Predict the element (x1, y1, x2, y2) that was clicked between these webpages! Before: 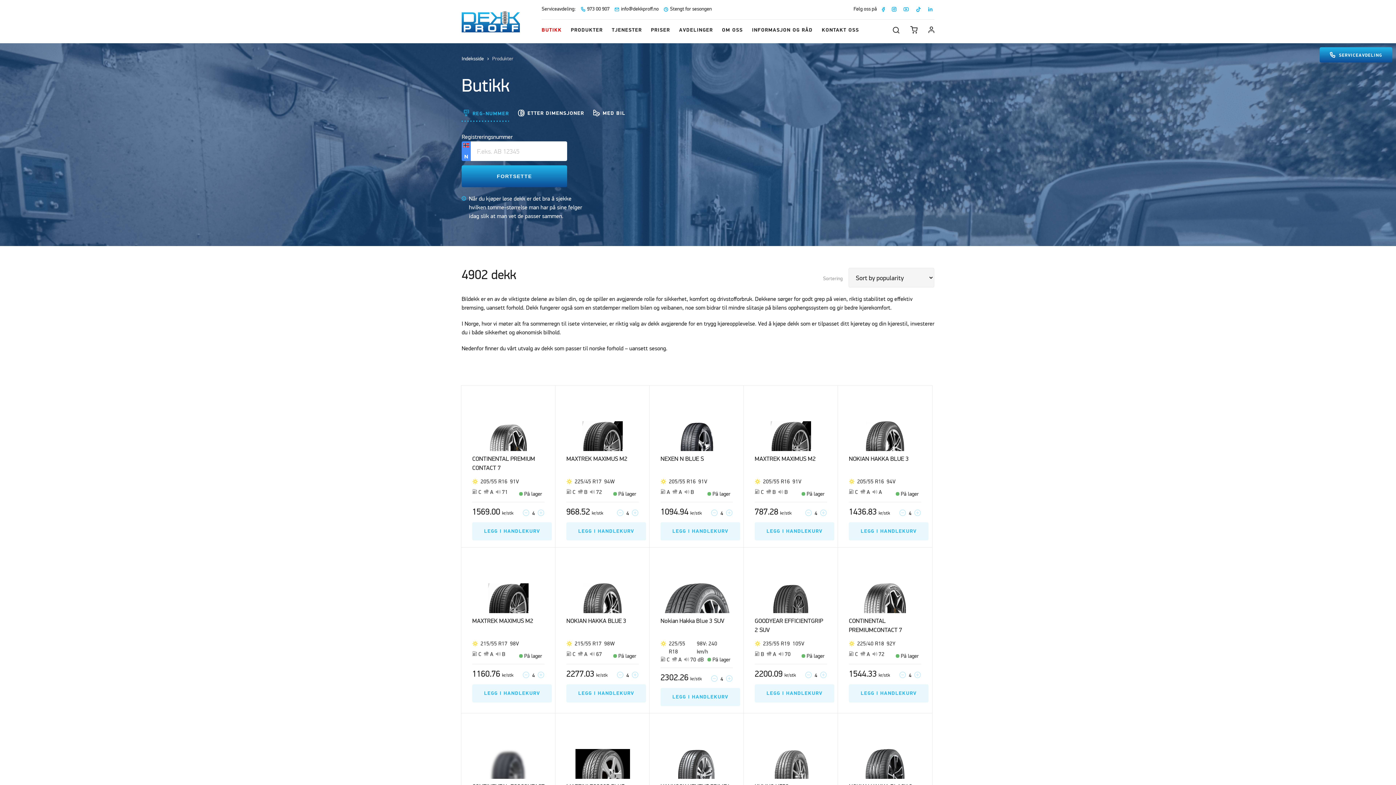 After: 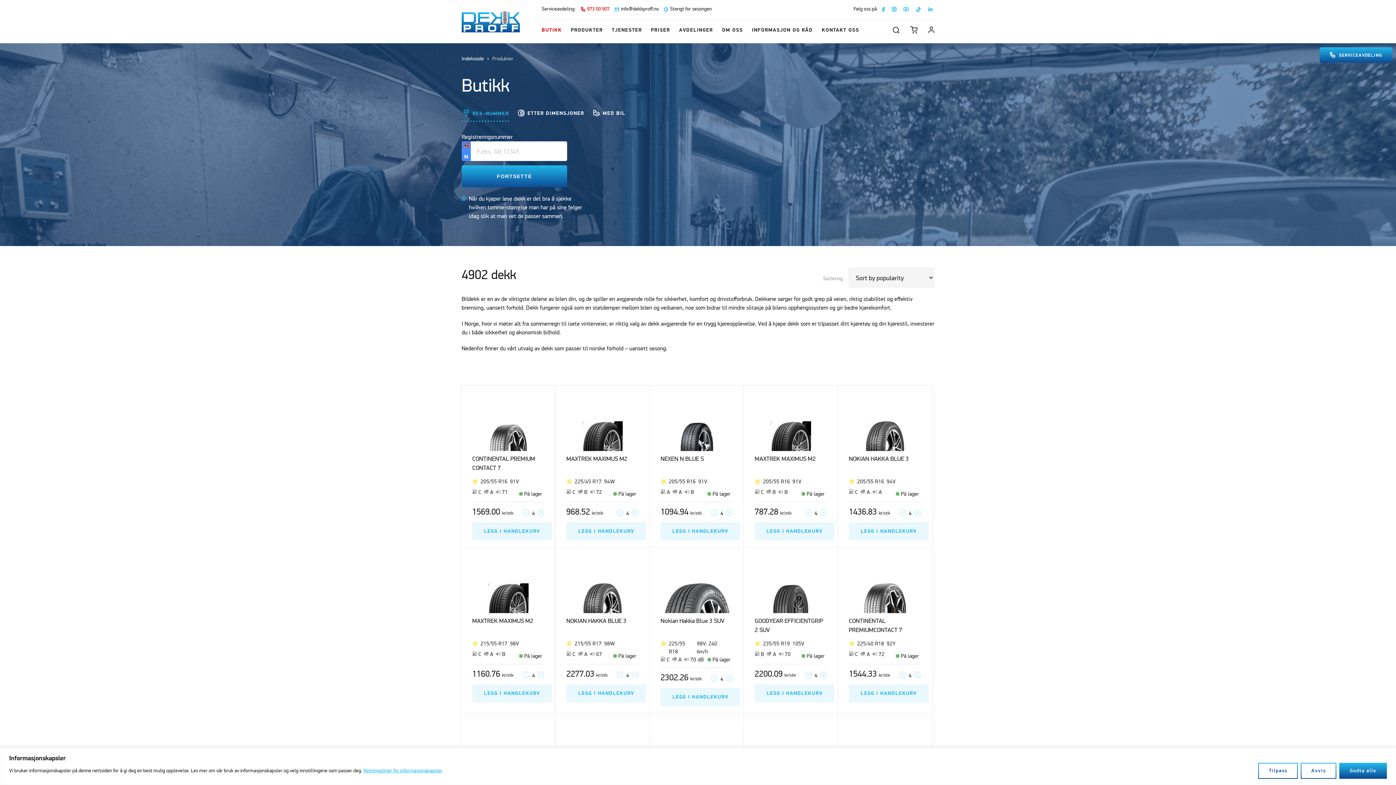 Action: bbox: (581, 5, 609, 12) label: 973 00 907